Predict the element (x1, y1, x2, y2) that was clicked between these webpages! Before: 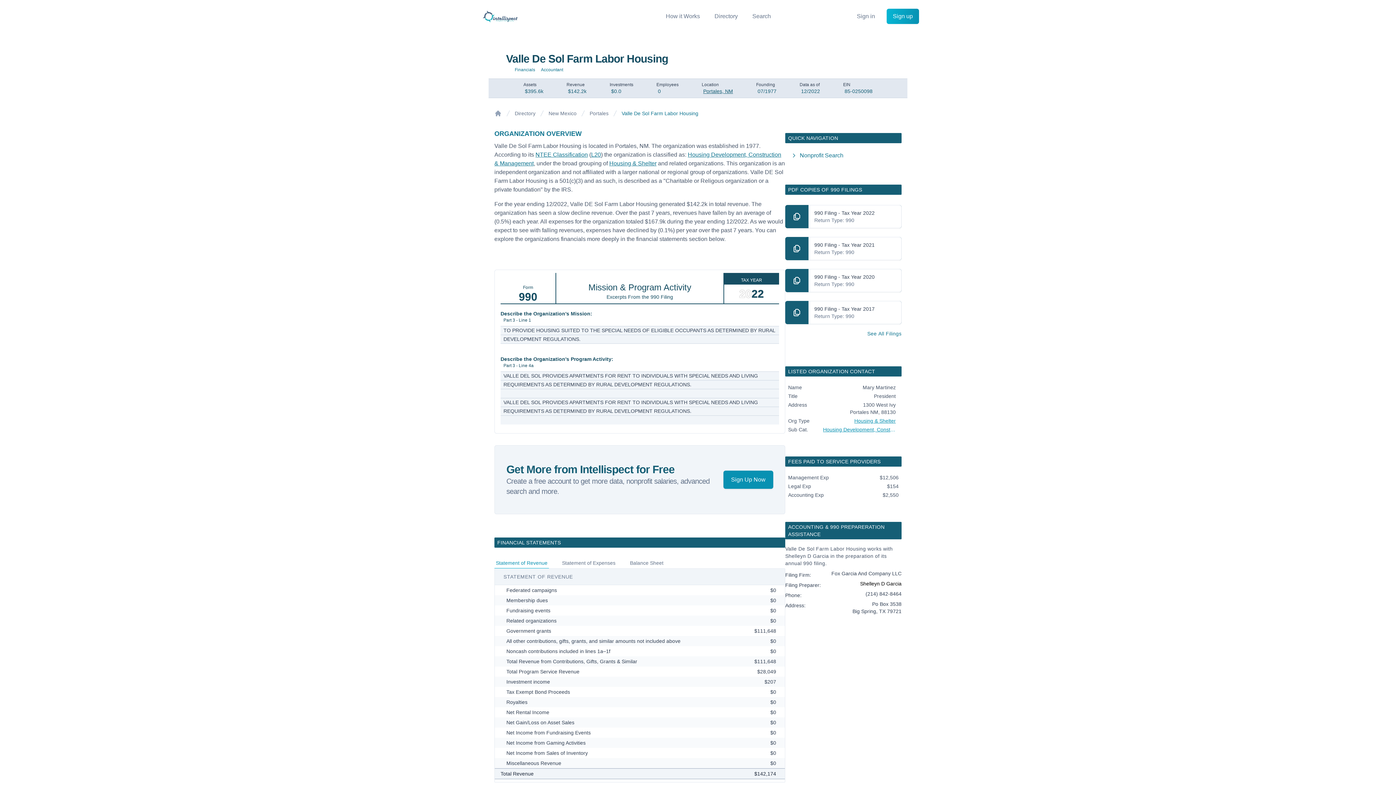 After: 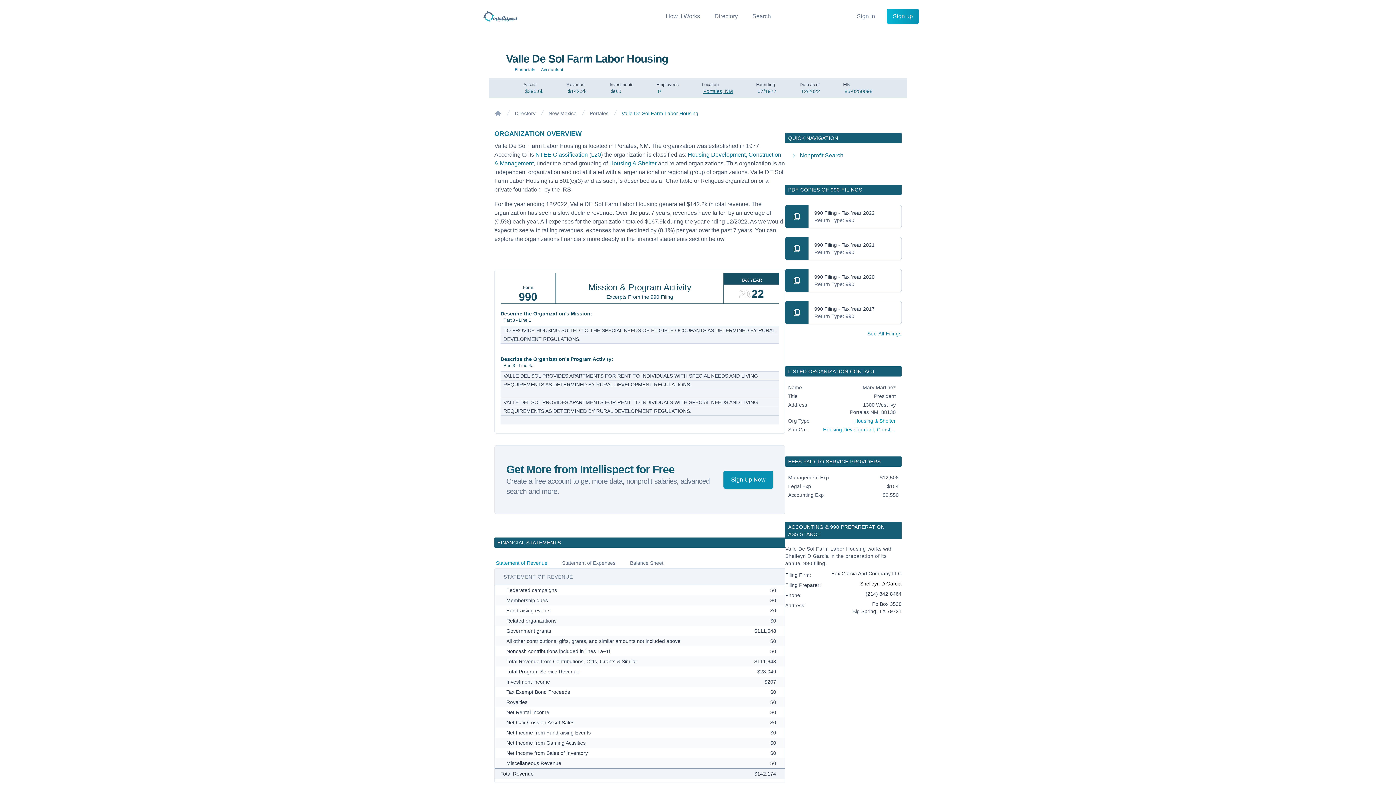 Action: bbox: (535, 151, 588, 157) label: NTEE Classification